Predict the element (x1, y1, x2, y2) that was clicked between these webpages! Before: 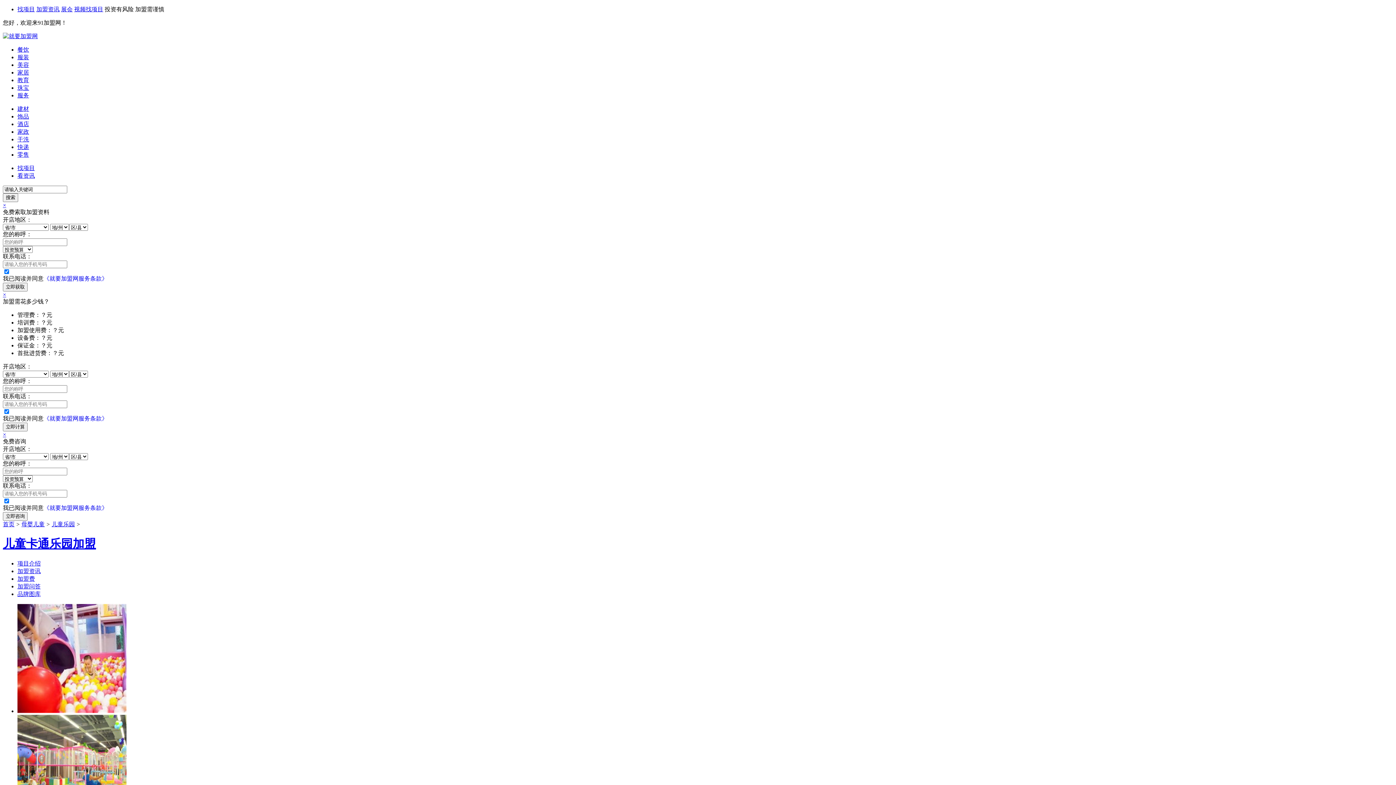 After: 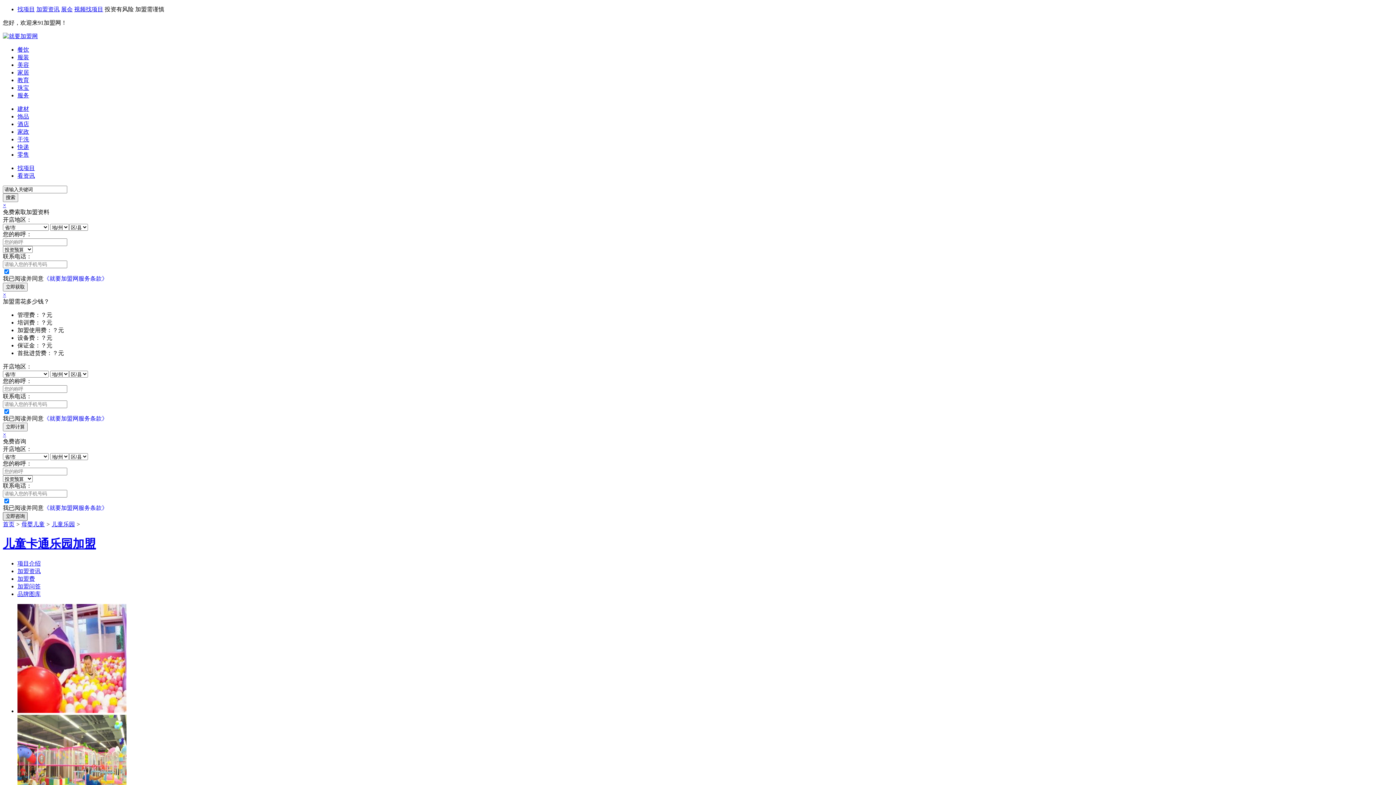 Action: label: 立即咨询 bbox: (2, 512, 27, 521)